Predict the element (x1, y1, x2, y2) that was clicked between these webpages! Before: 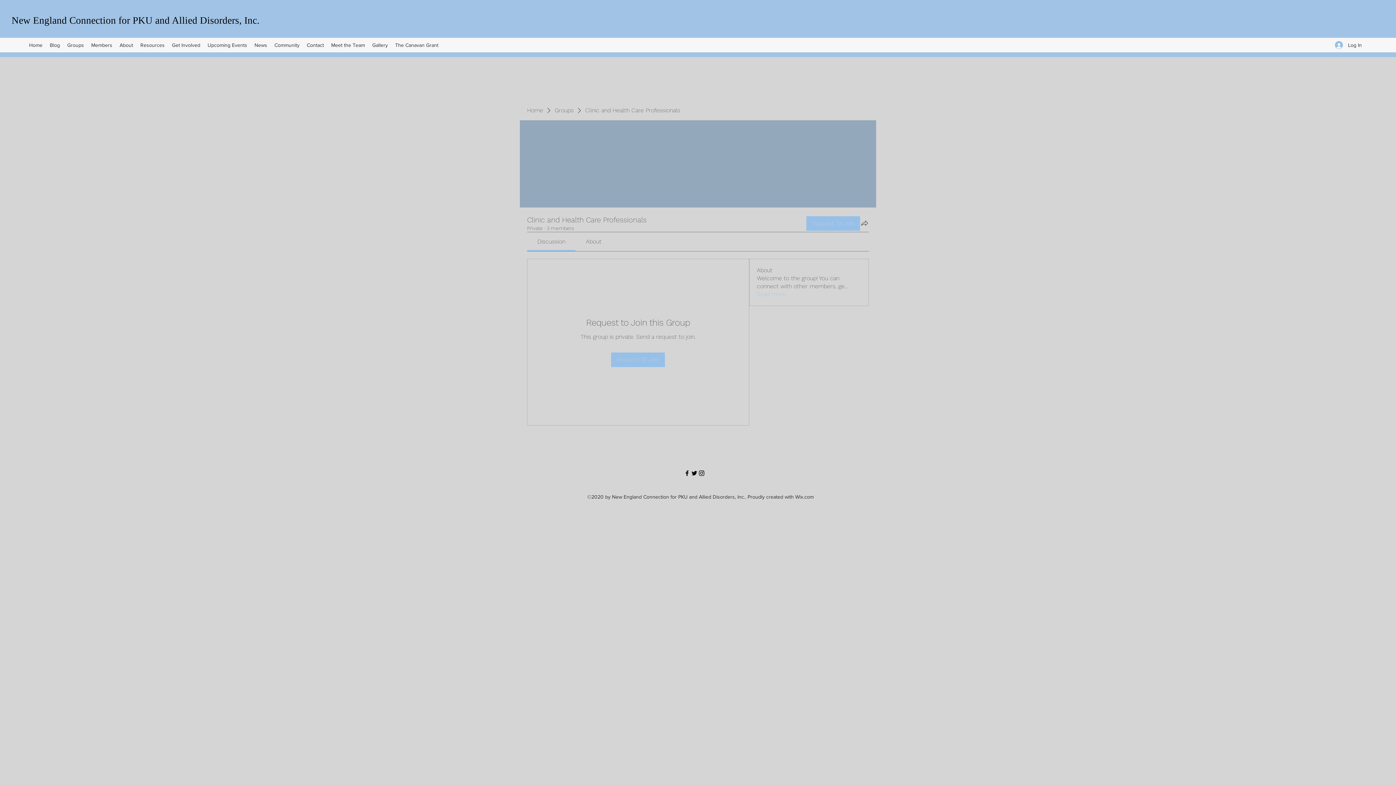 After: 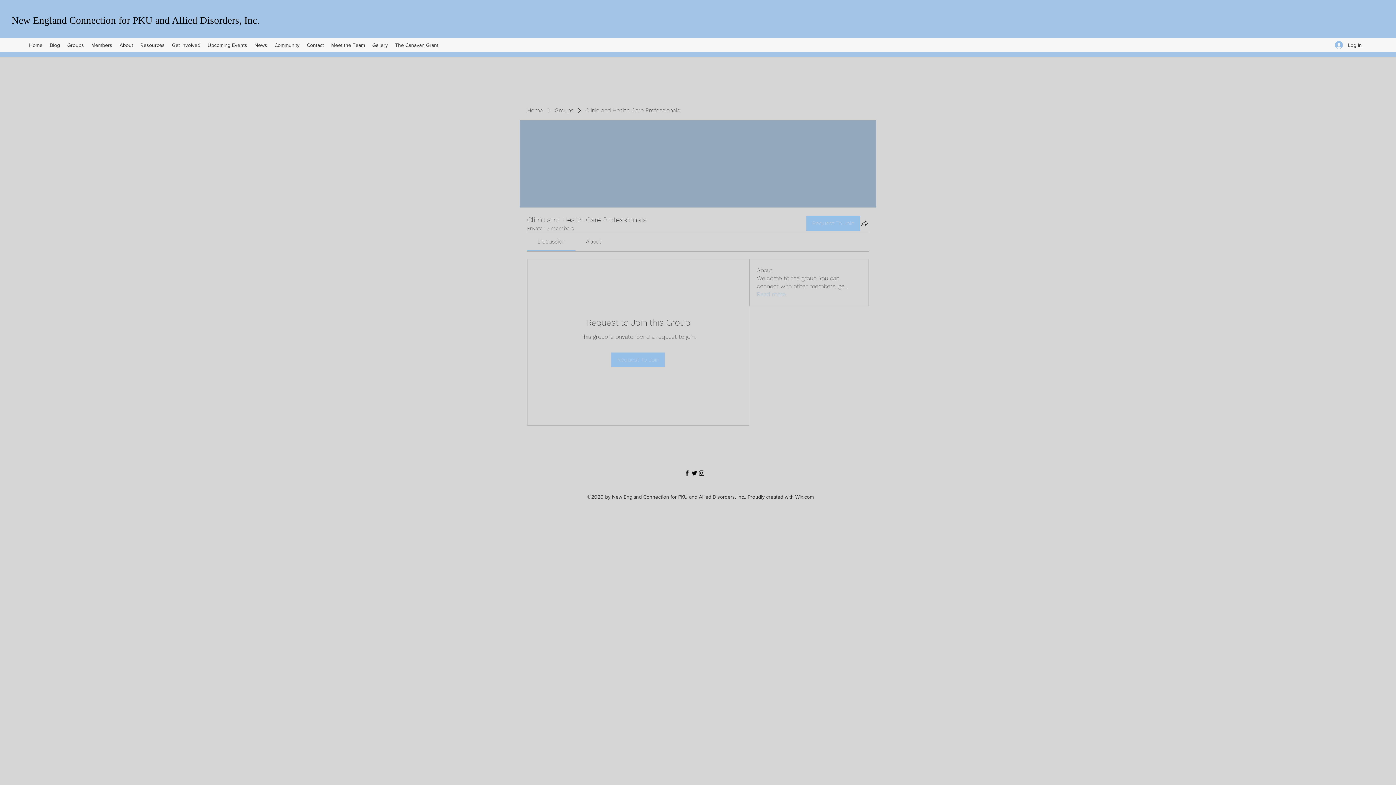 Action: label: Twitter bbox: (690, 469, 698, 477)